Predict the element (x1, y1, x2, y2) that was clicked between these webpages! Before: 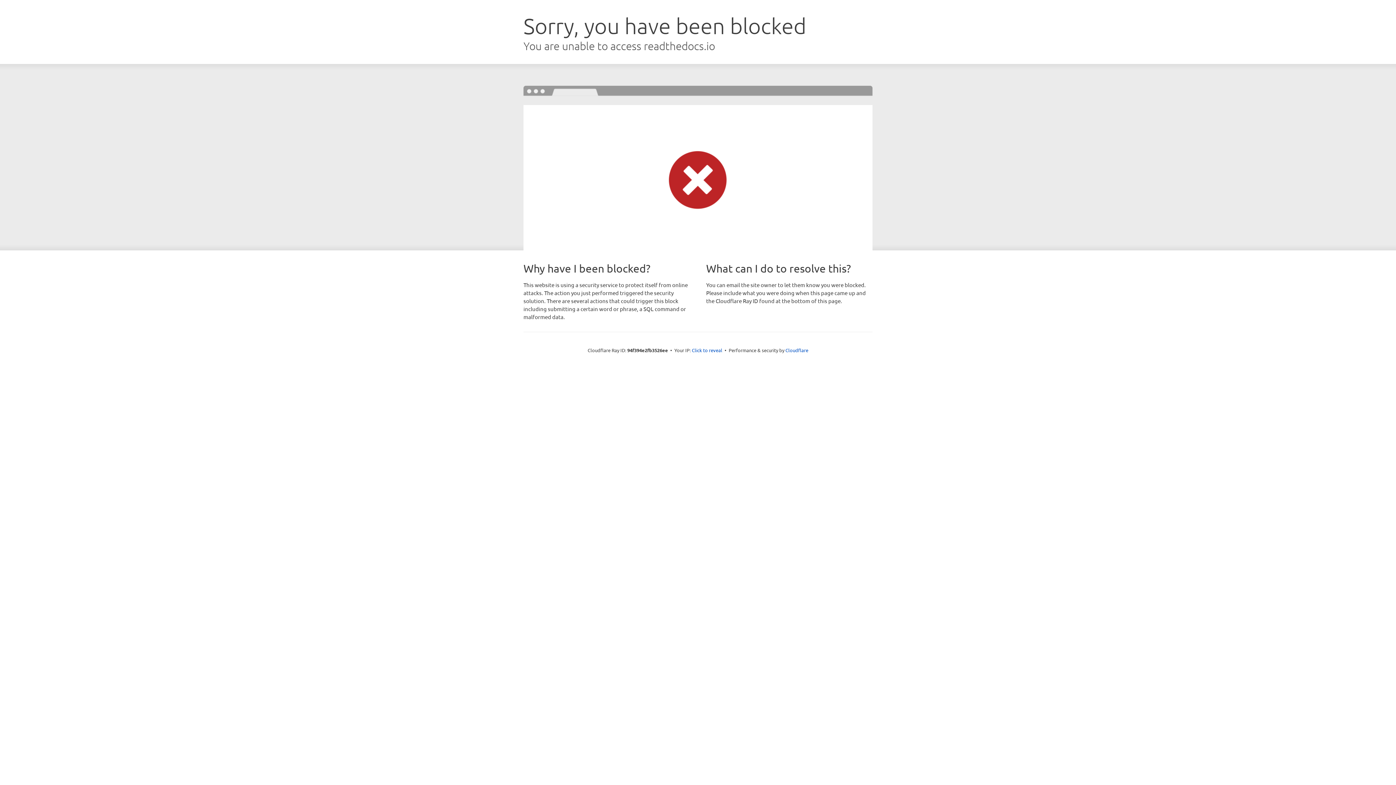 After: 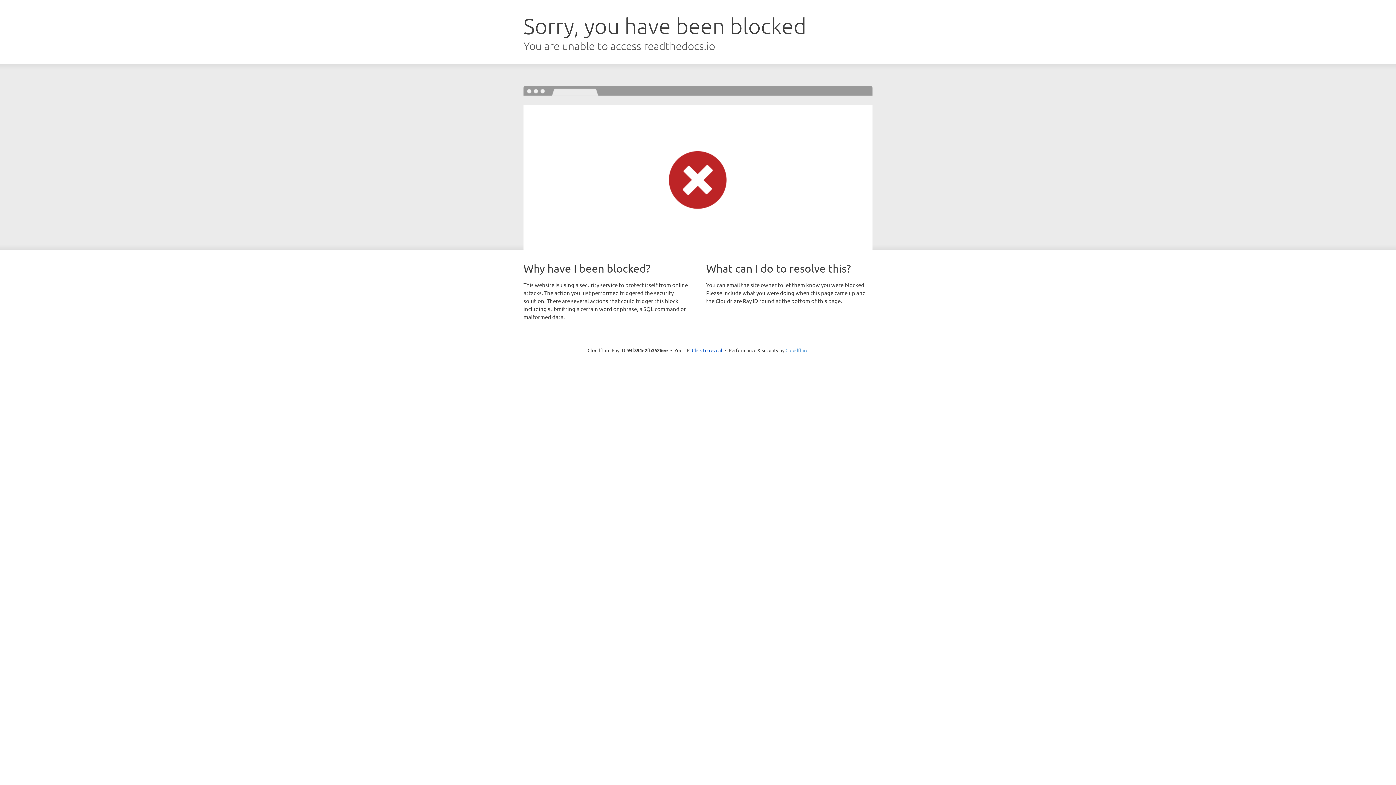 Action: bbox: (785, 347, 808, 353) label: Cloudflare